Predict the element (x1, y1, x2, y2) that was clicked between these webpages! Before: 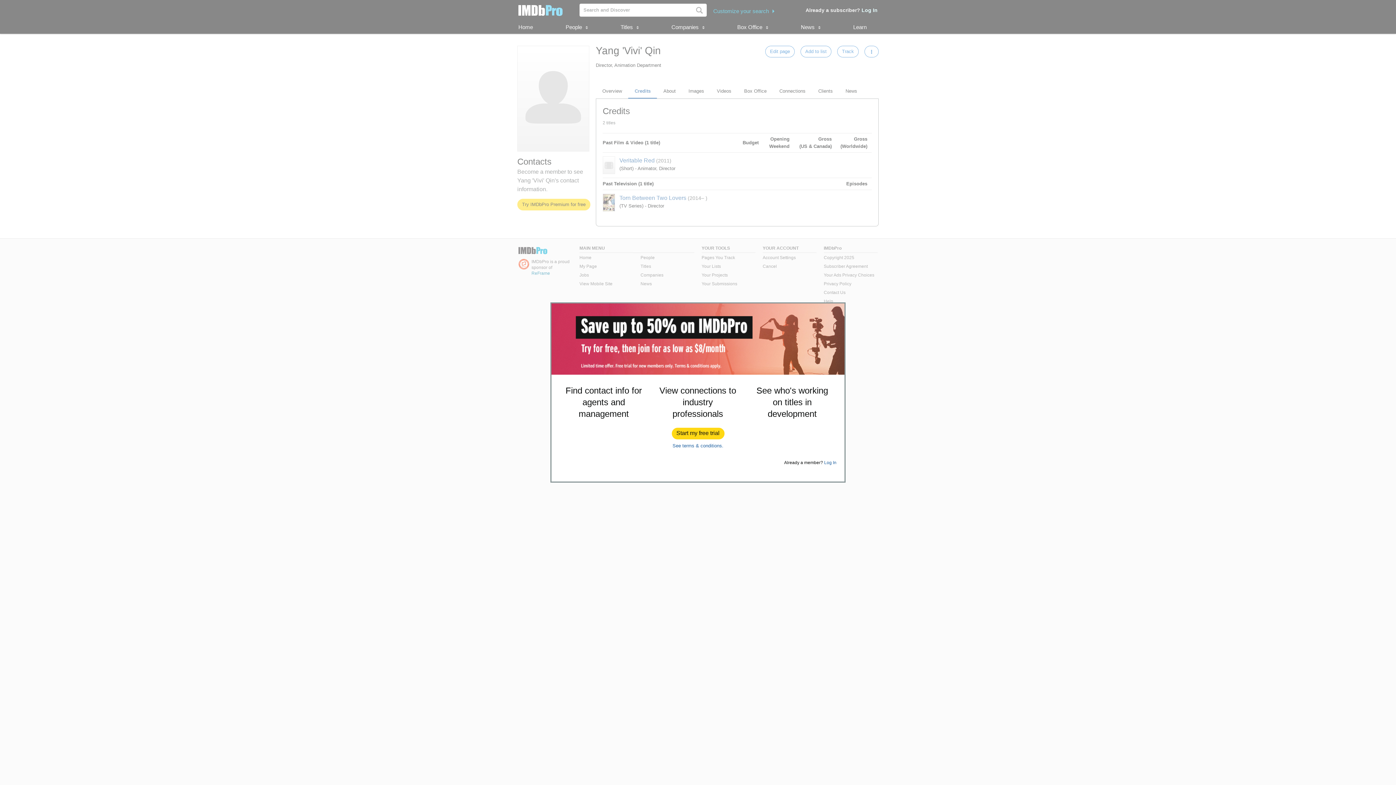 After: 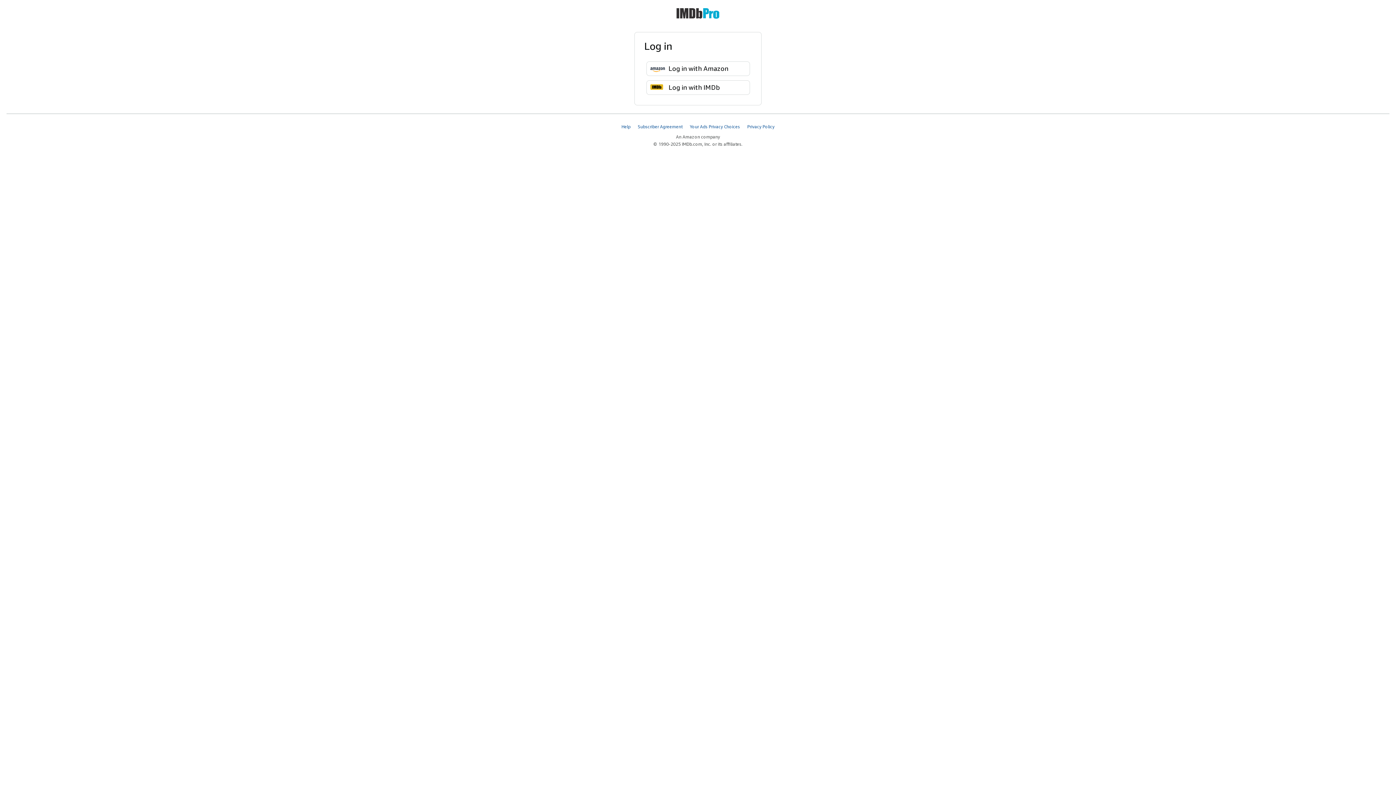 Action: label: Log In bbox: (824, 460, 836, 465)